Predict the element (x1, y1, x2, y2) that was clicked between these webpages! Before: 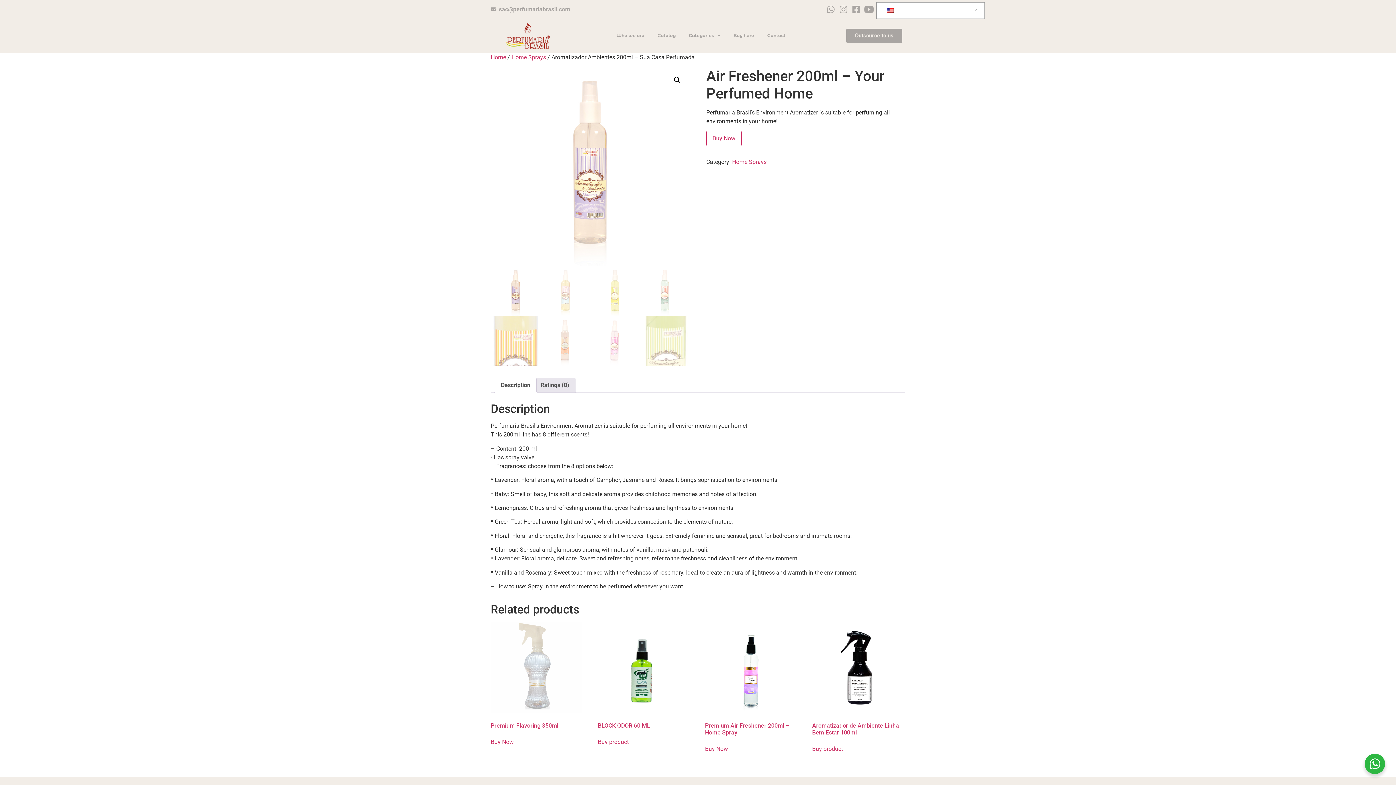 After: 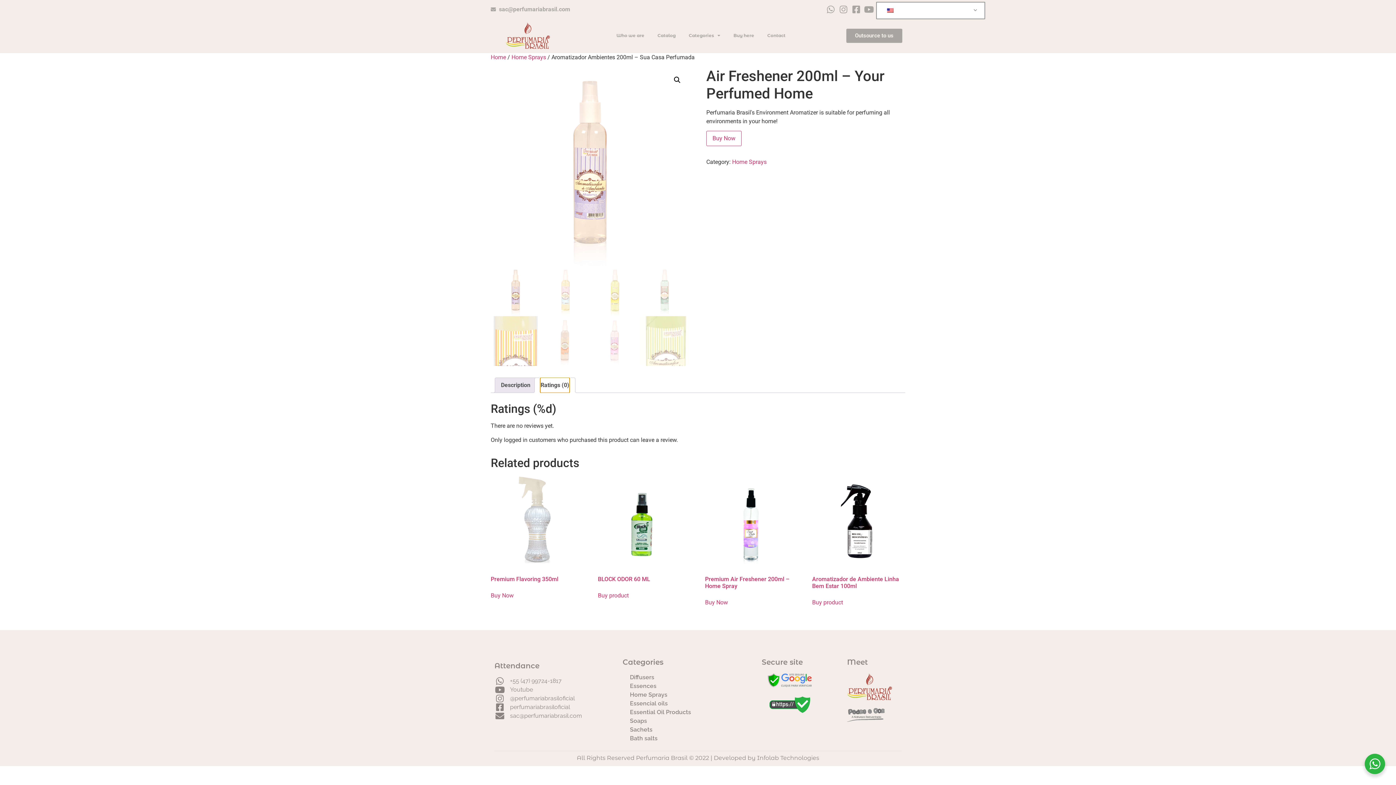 Action: bbox: (540, 378, 569, 392) label: Ratings (0)